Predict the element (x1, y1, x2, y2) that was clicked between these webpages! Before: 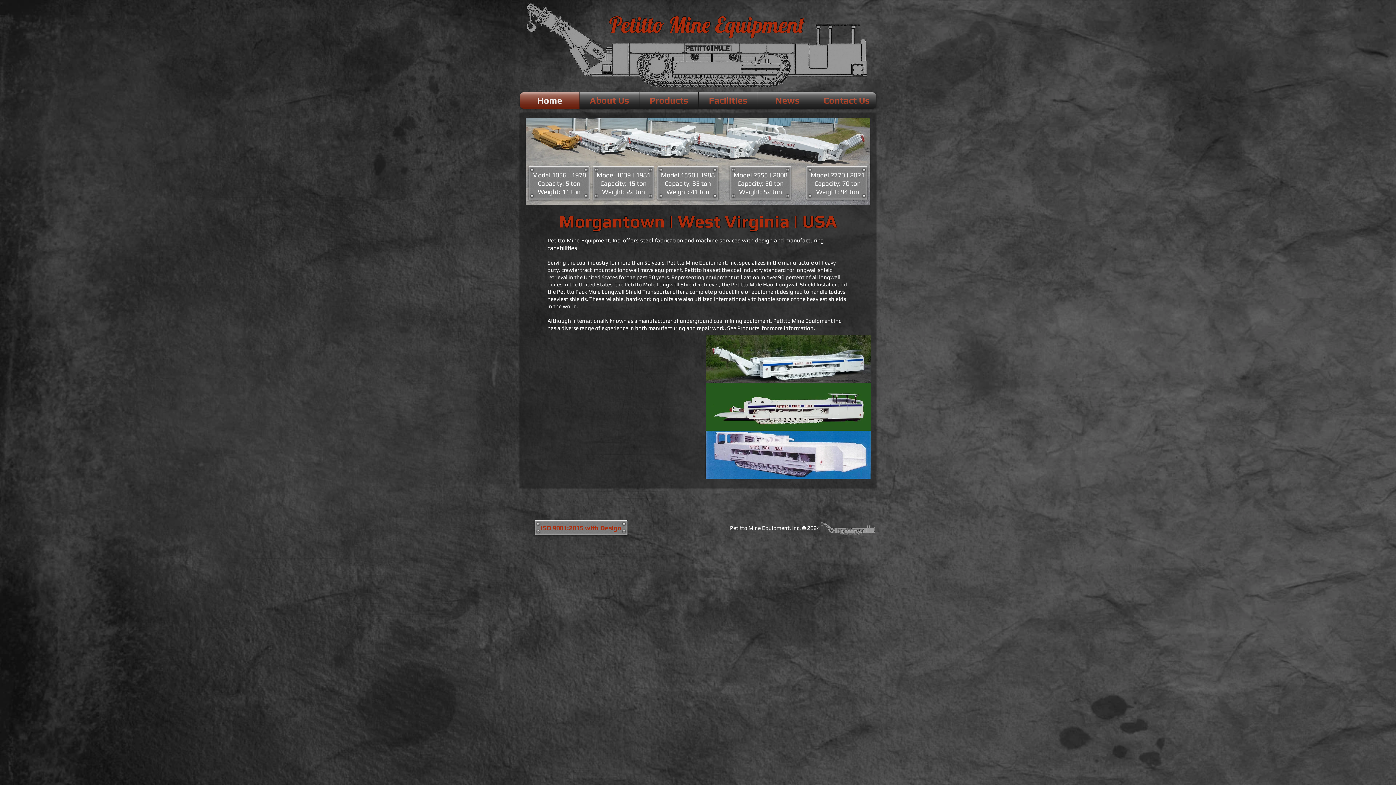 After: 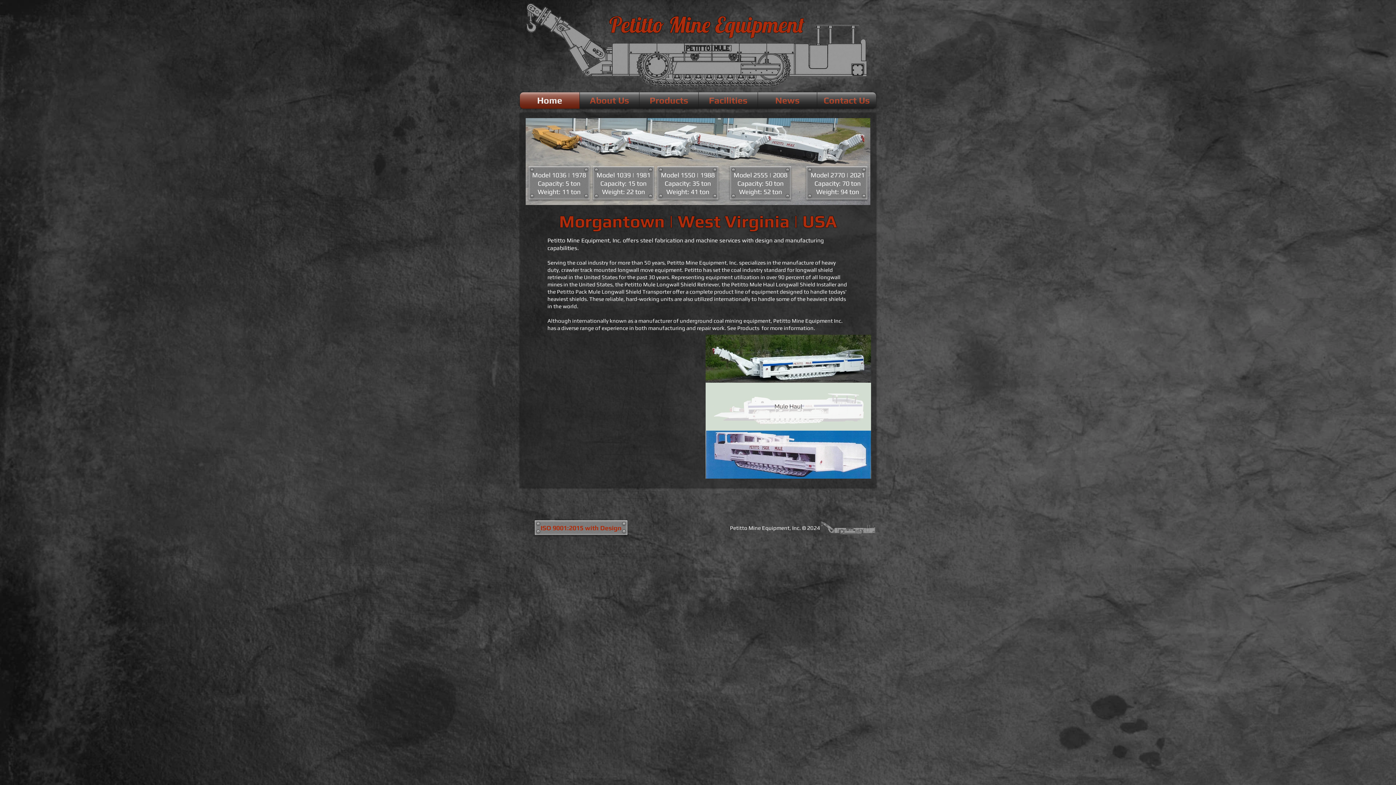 Action: bbox: (705, 382, 871, 430) label: Mule Haul